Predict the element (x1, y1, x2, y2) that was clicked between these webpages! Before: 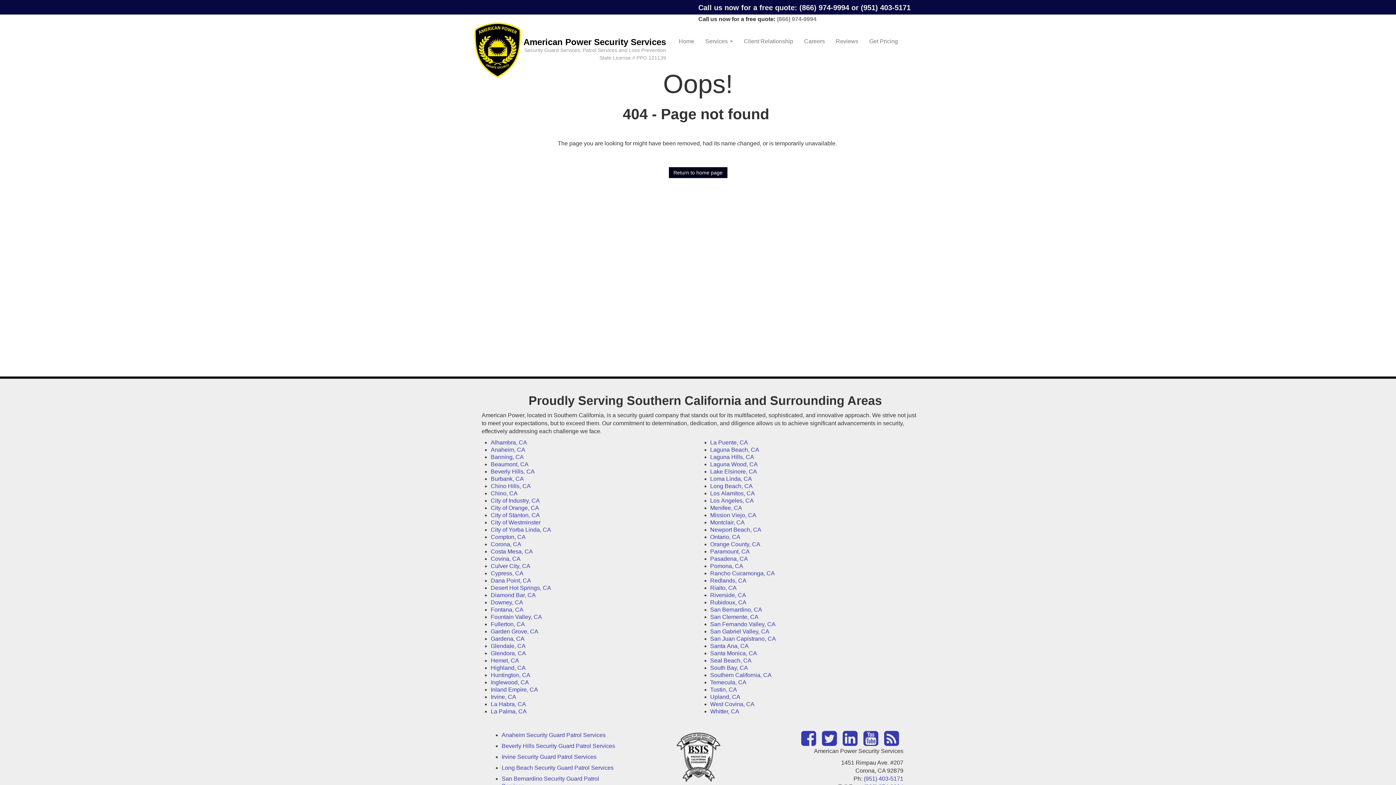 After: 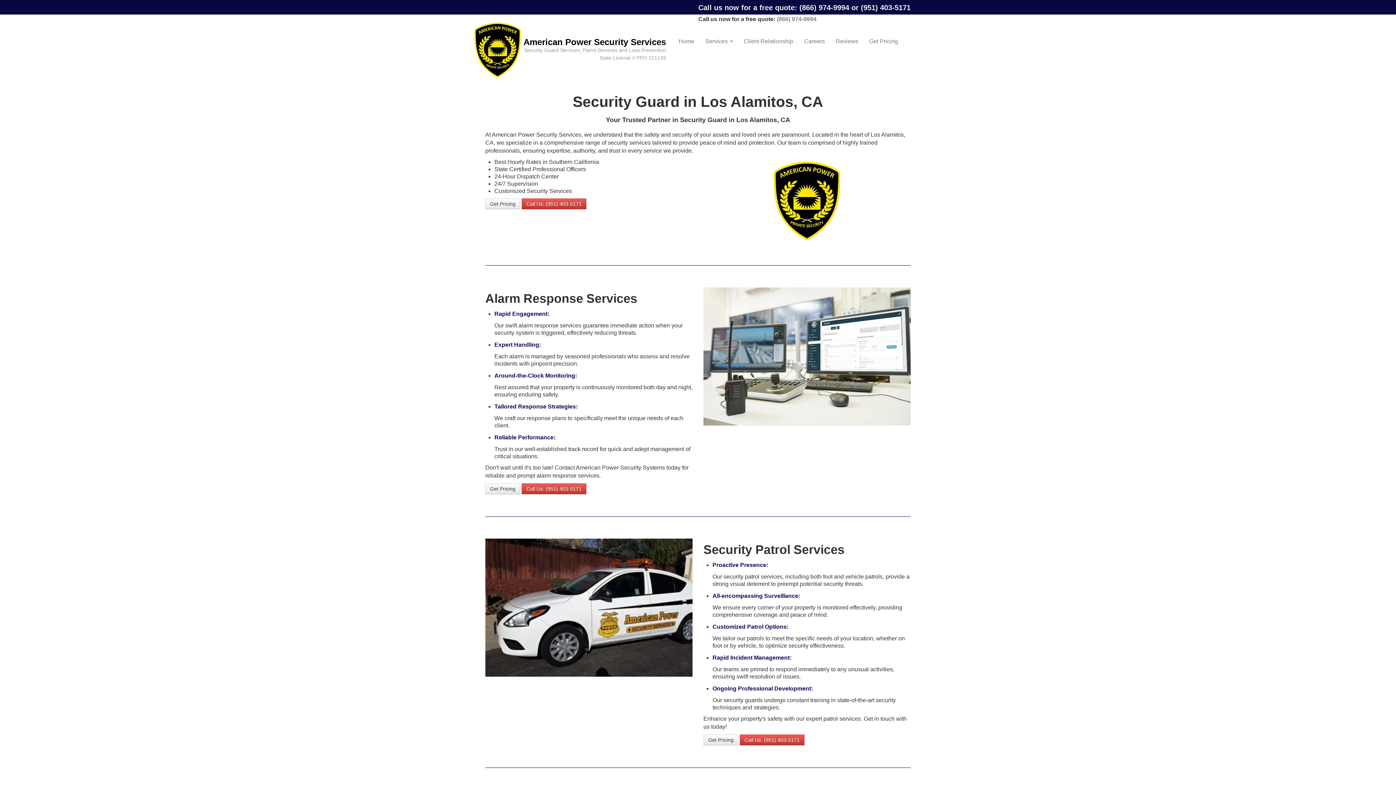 Action: bbox: (710, 490, 755, 496) label: Los Alamitos, CA